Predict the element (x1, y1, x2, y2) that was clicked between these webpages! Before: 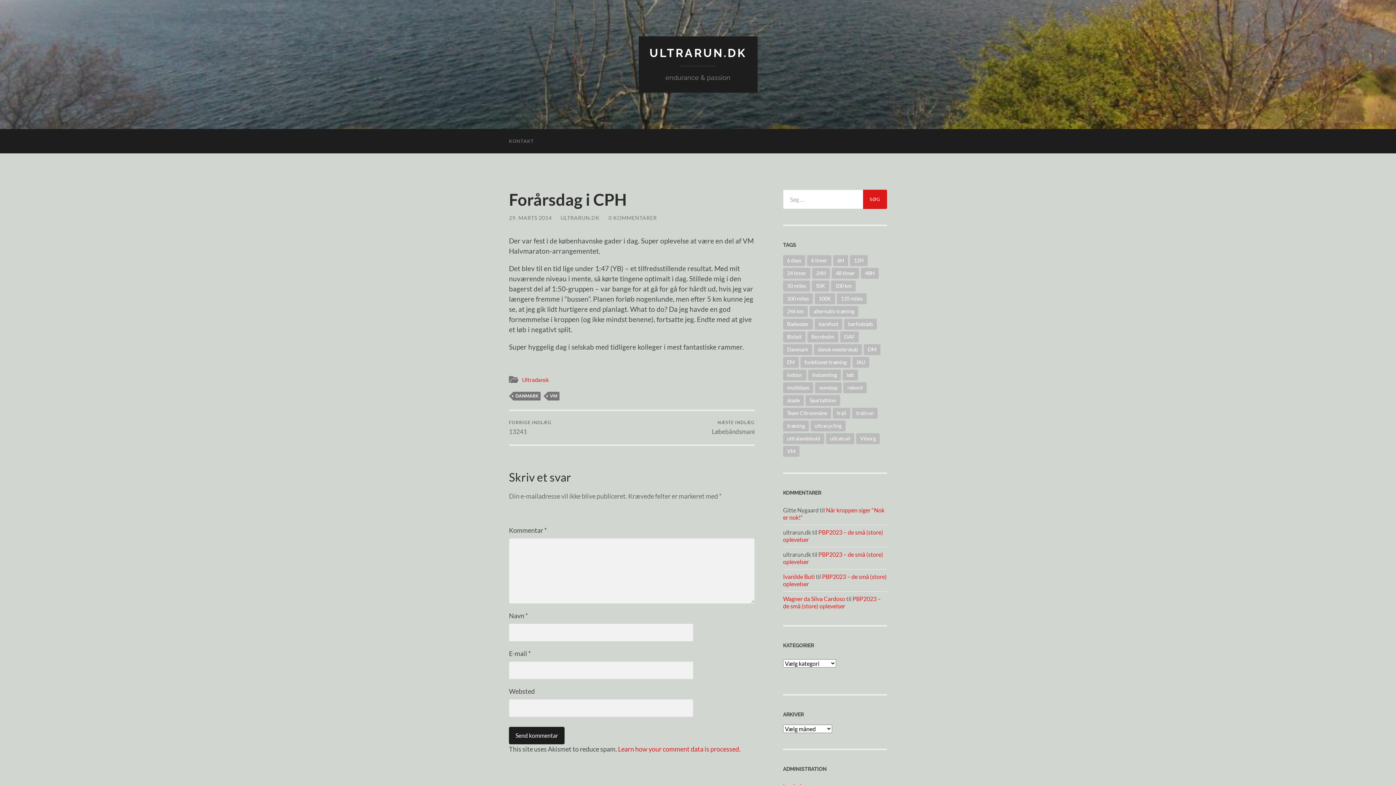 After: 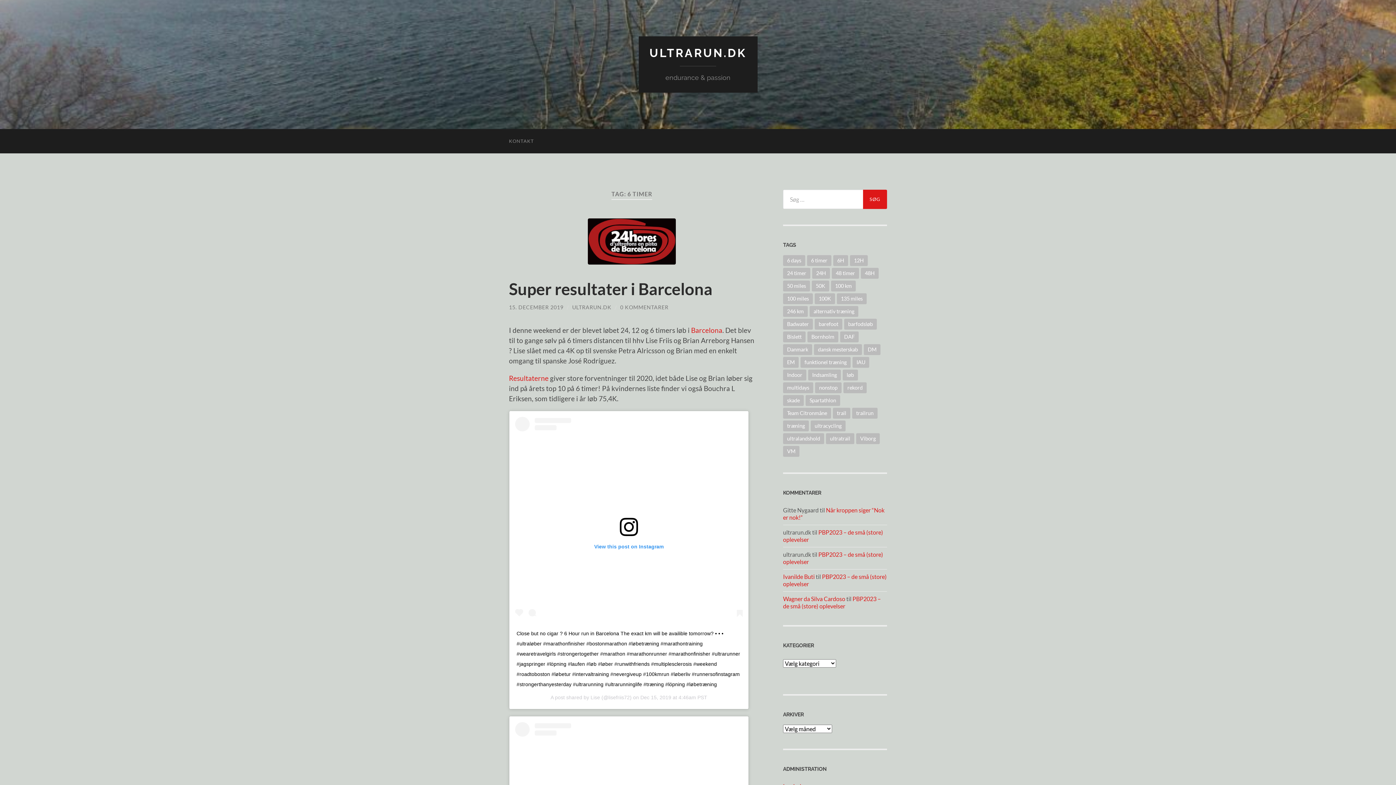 Action: bbox: (807, 255, 831, 266) label: 6 timer (2 elementer)